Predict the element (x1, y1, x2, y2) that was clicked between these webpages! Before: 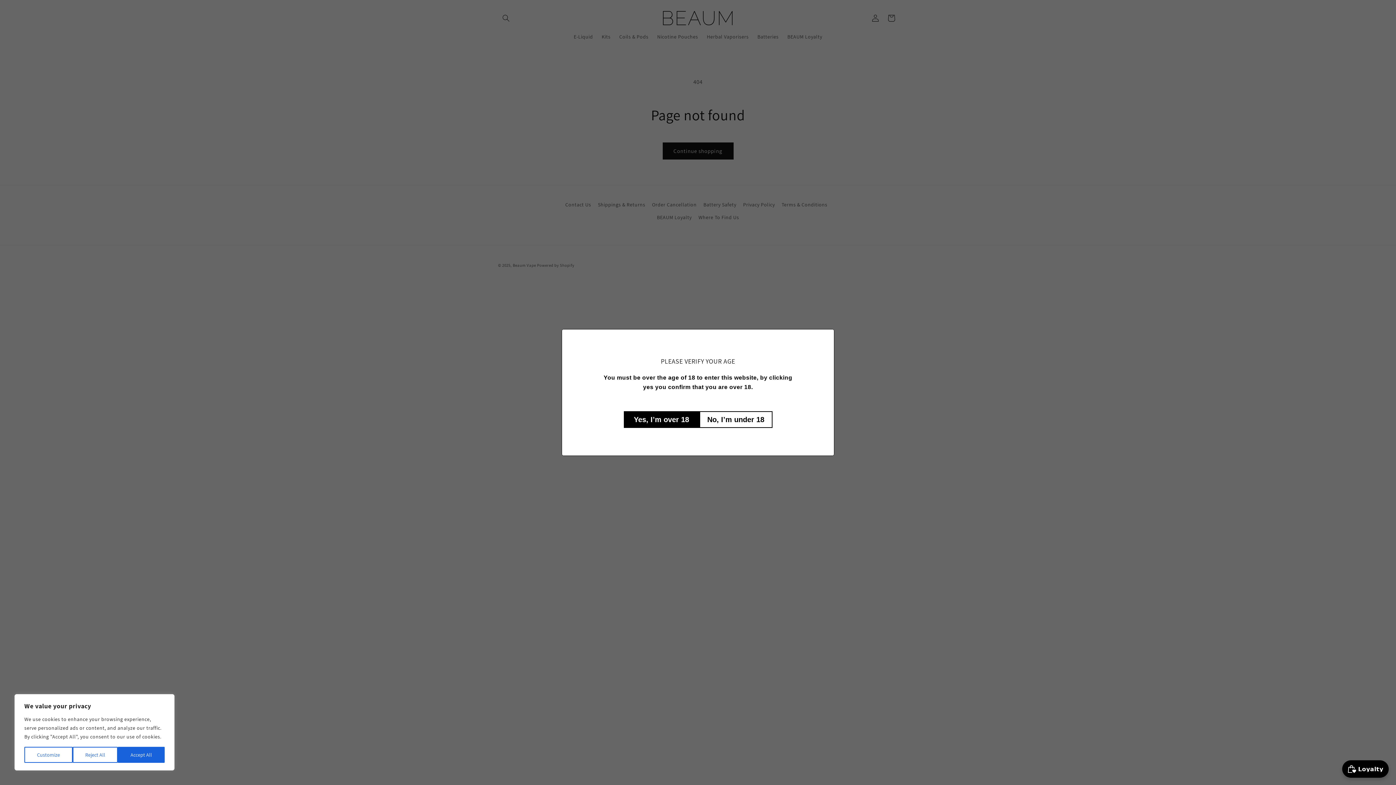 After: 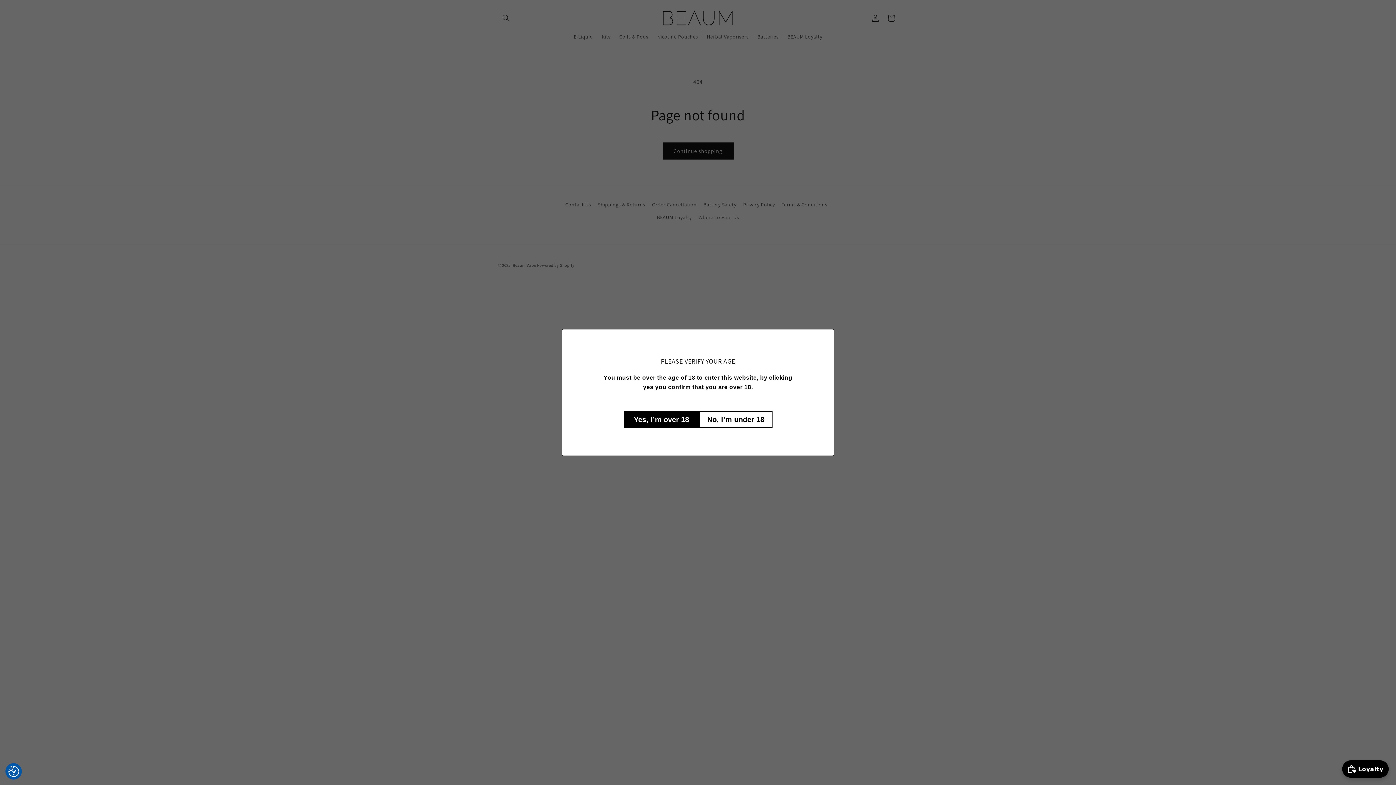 Action: label: Reject All bbox: (72, 747, 117, 763)